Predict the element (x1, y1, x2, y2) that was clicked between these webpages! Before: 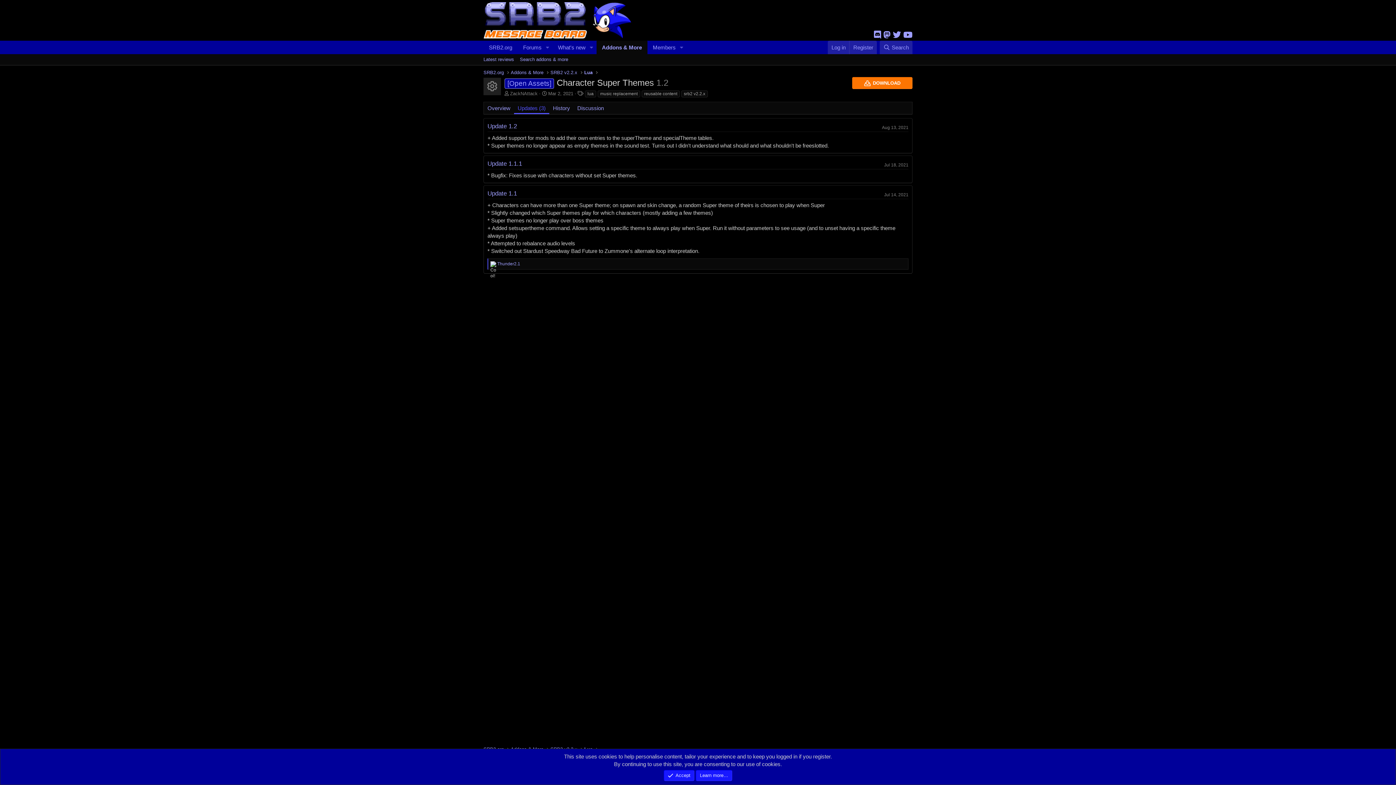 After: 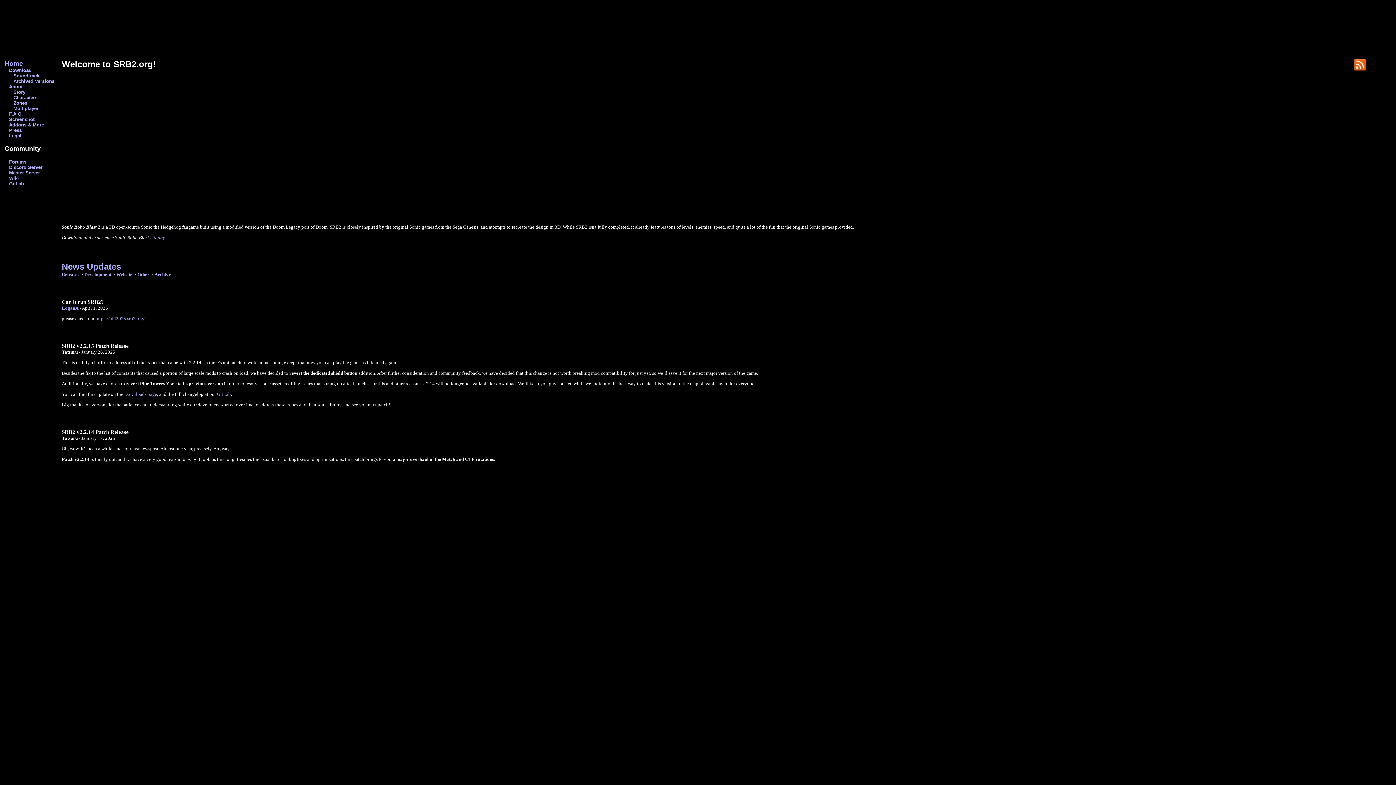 Action: bbox: (483, 69, 504, 76) label: SRB2.org